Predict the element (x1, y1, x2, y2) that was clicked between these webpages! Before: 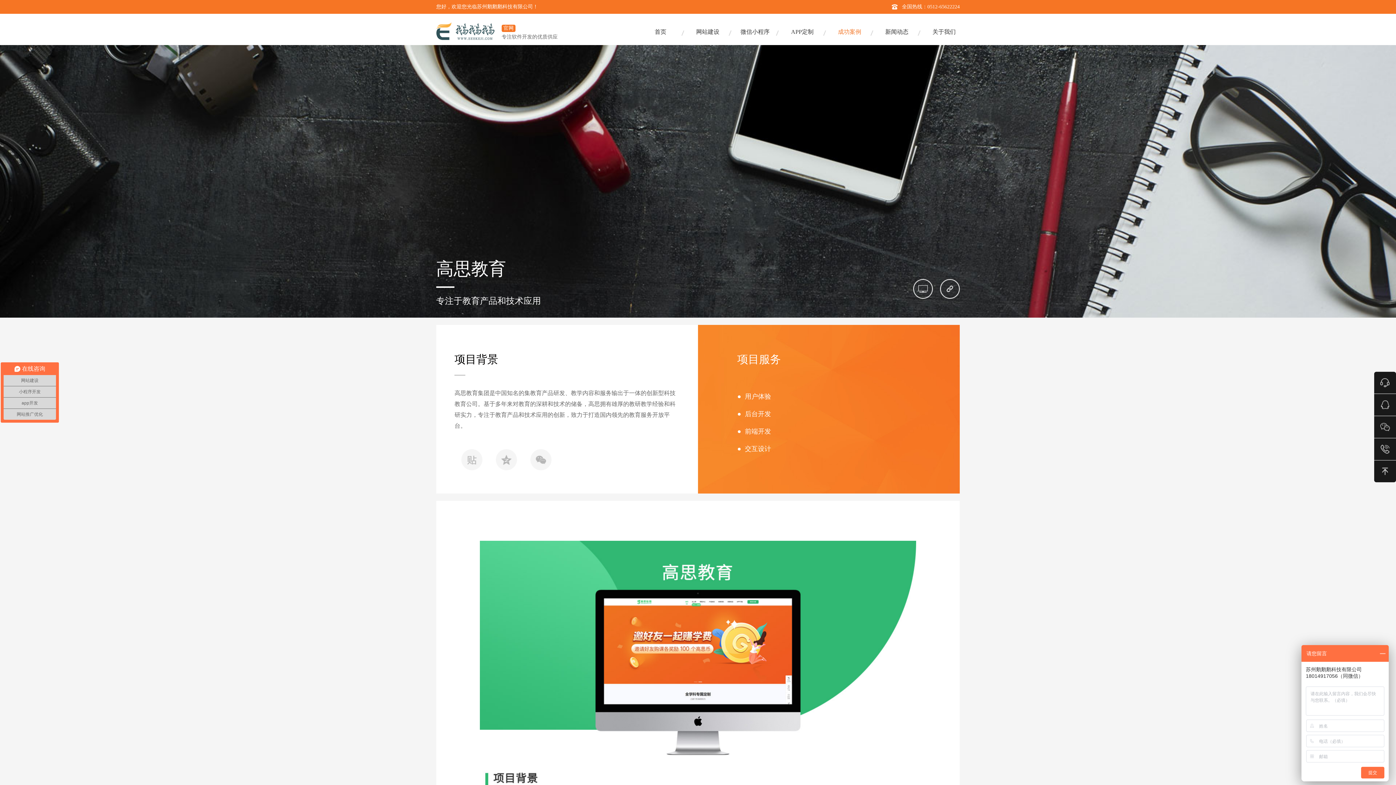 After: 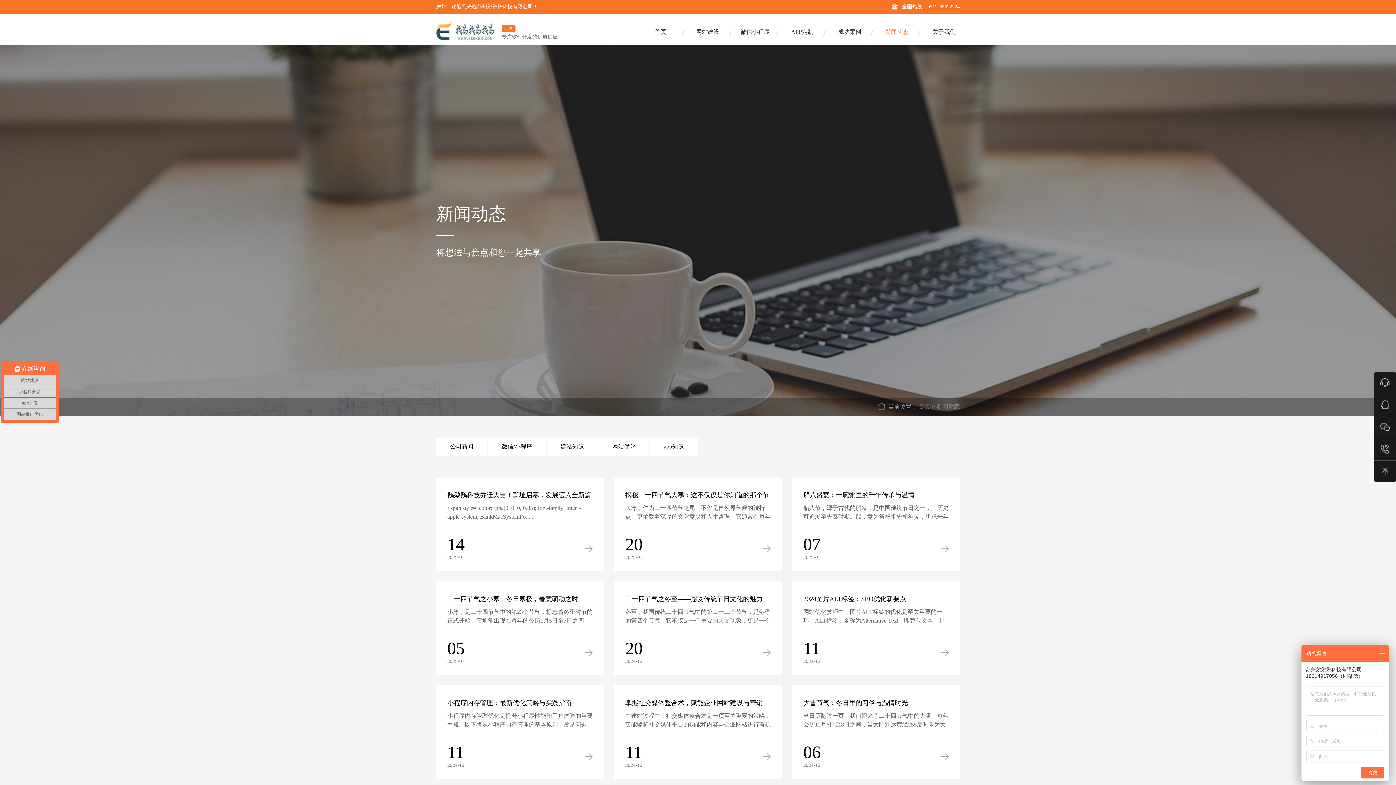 Action: bbox: (881, 13, 912, 45) label: 新闻动态